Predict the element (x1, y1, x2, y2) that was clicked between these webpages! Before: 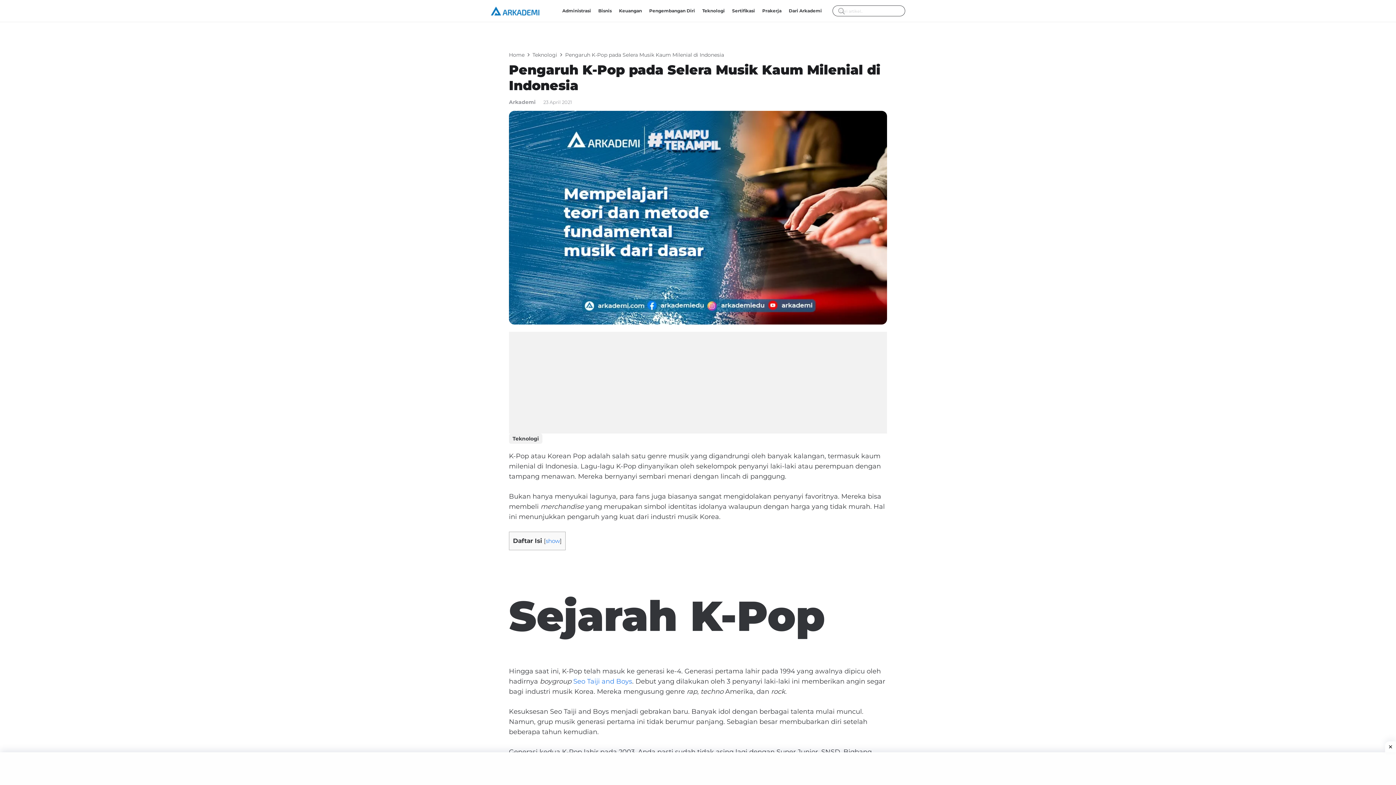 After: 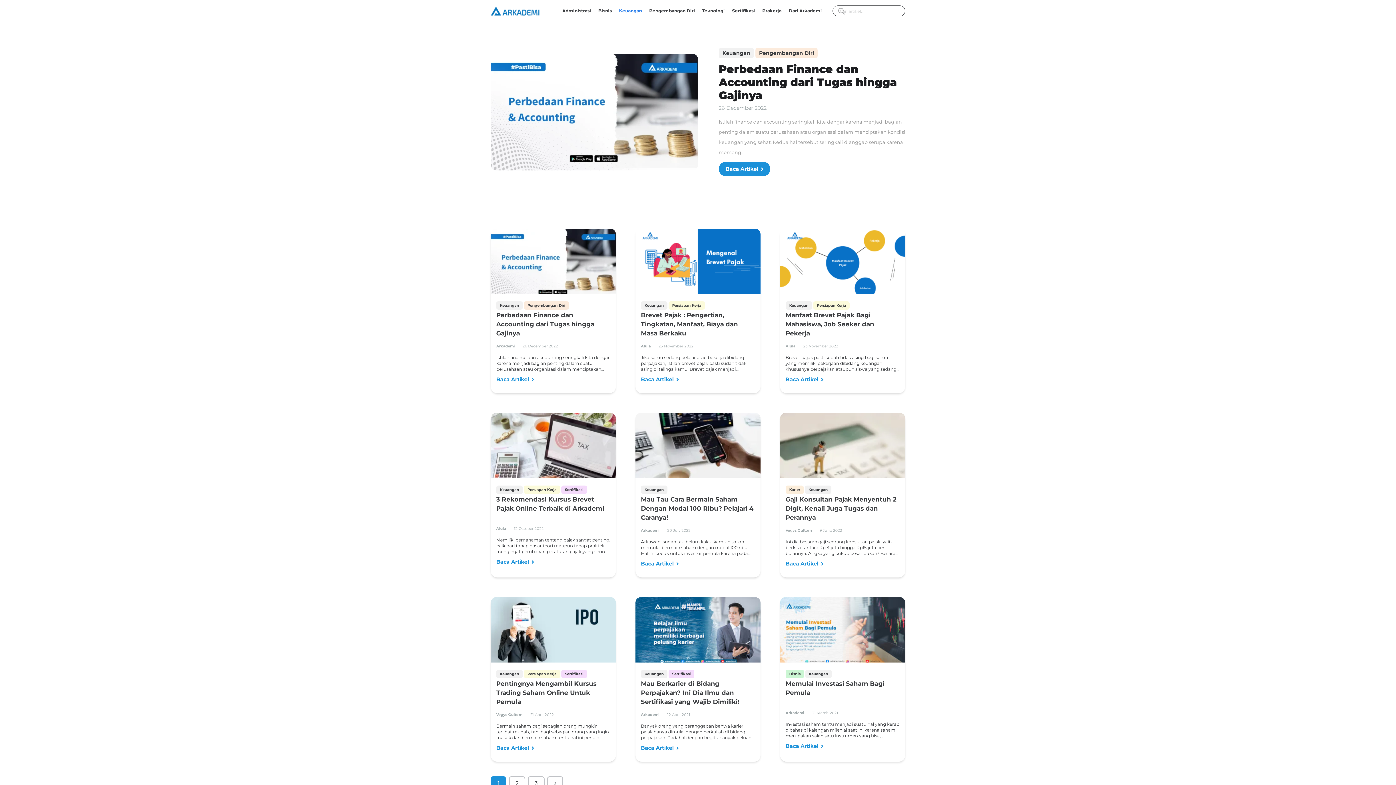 Action: bbox: (615, 0, 645, 21) label: Keuangan